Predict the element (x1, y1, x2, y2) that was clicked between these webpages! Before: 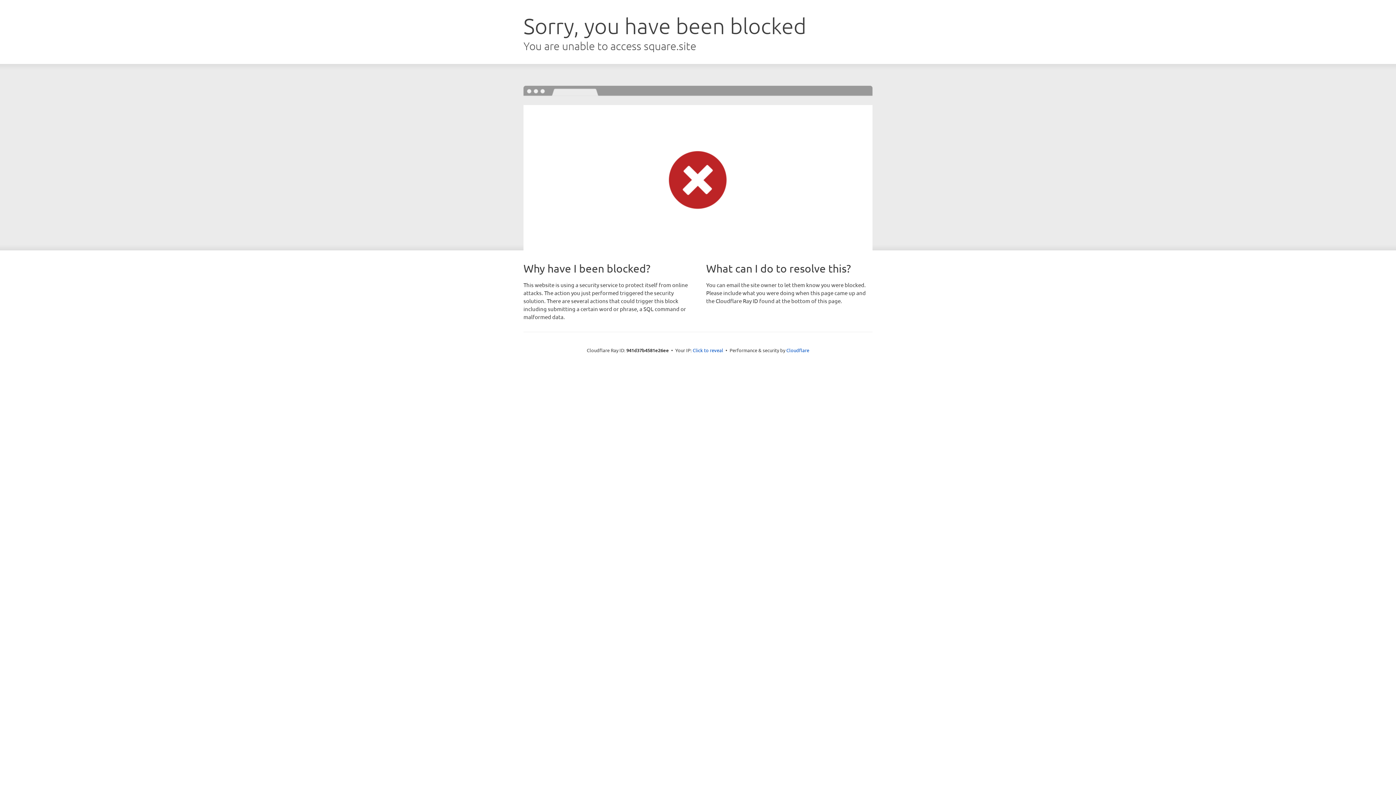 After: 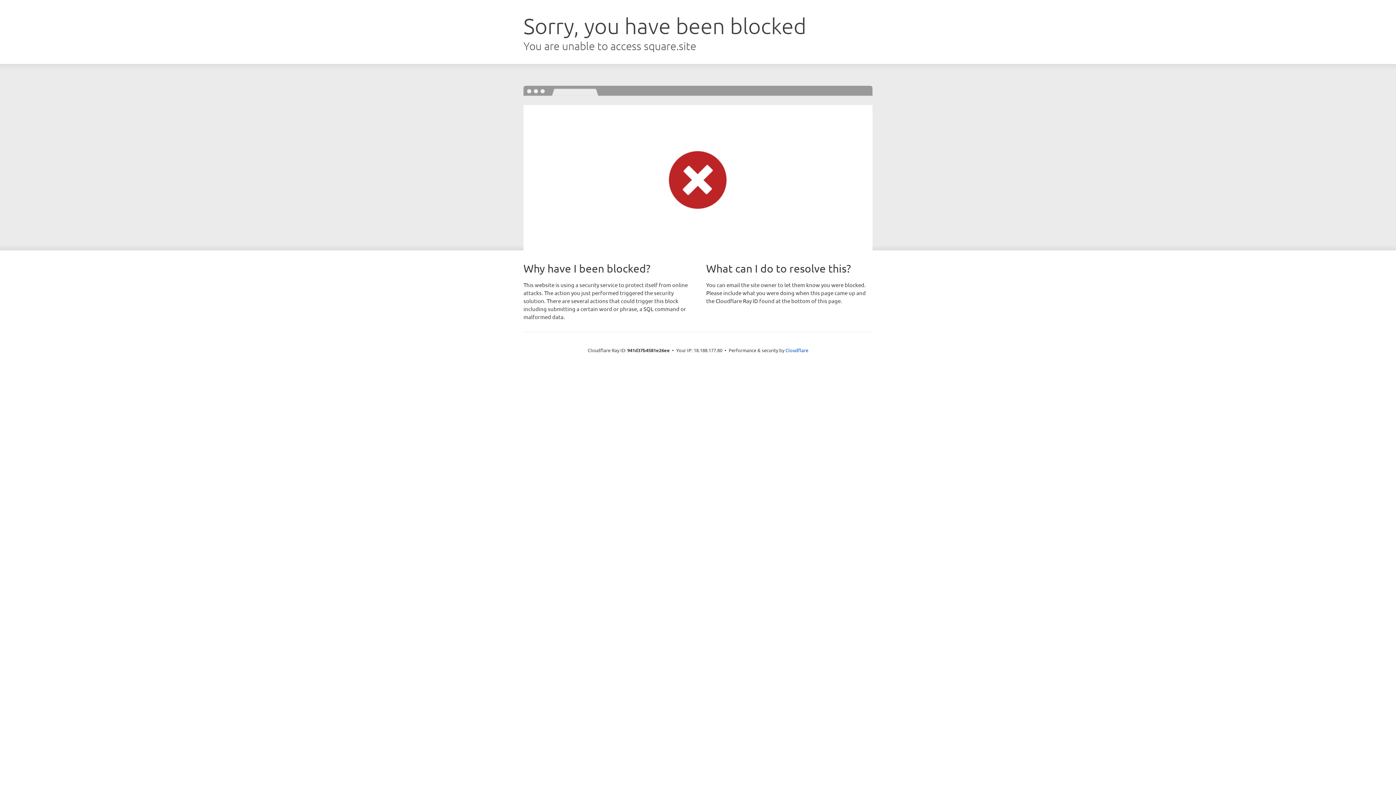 Action: bbox: (692, 346, 723, 353) label: Click to reveal